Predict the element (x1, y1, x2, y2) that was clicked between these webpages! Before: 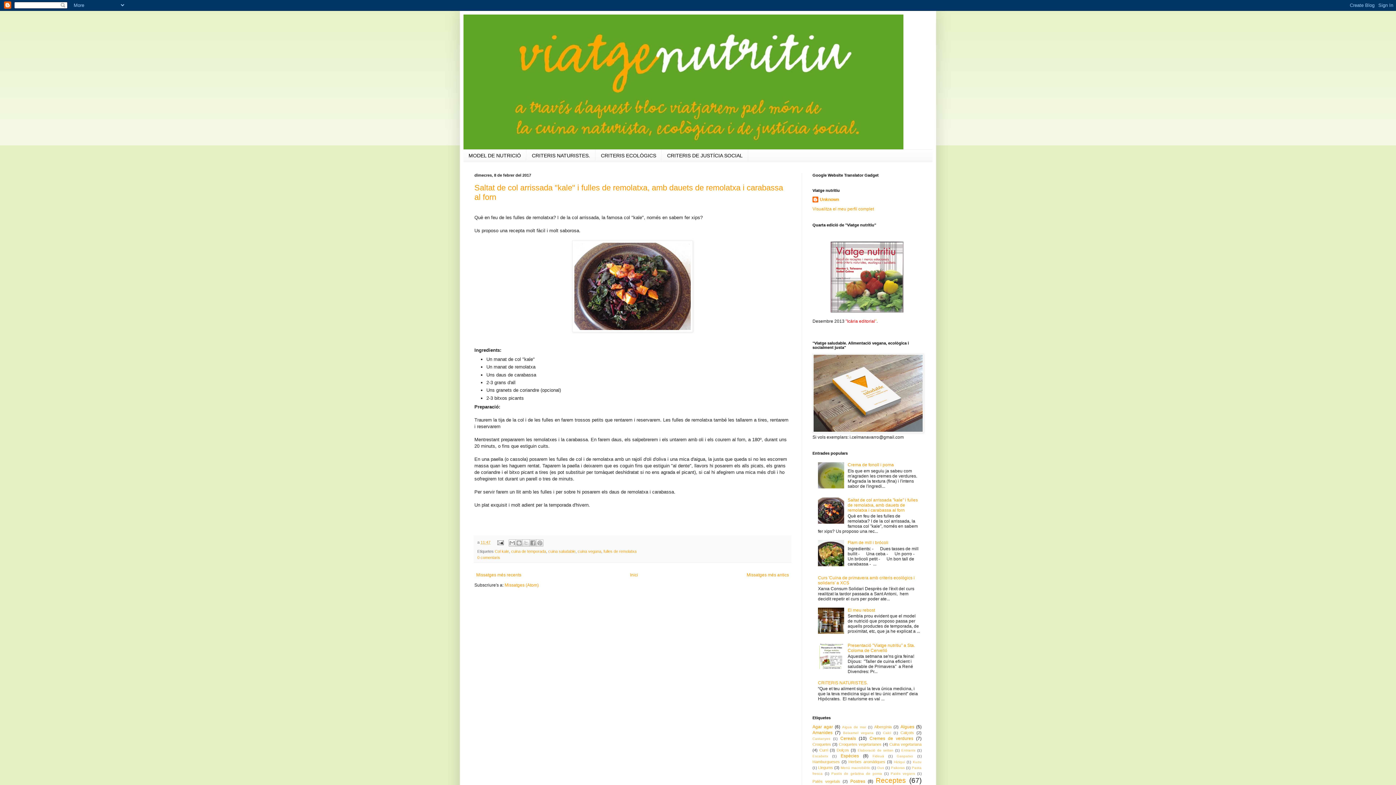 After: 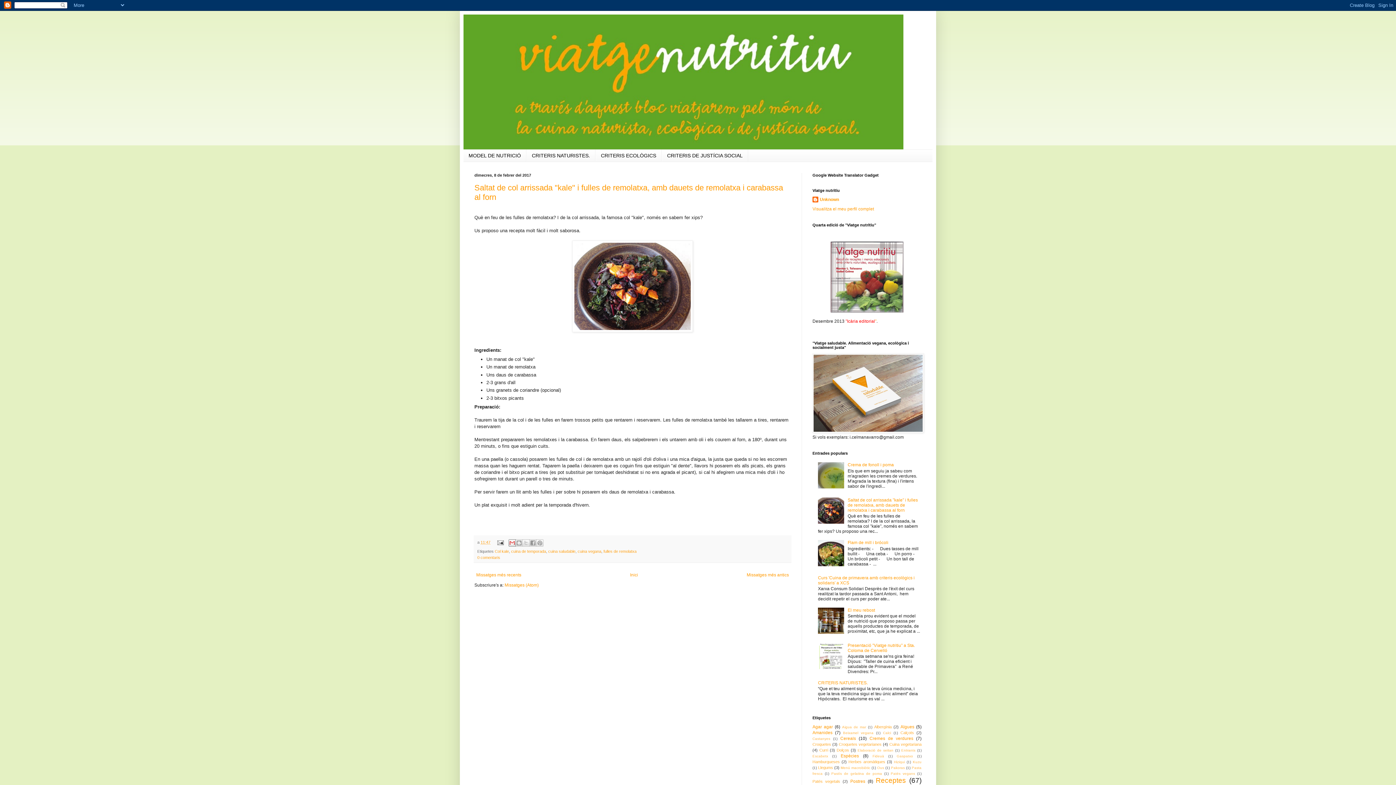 Action: bbox: (508, 539, 515, 546) label: Envia per correu electrònic